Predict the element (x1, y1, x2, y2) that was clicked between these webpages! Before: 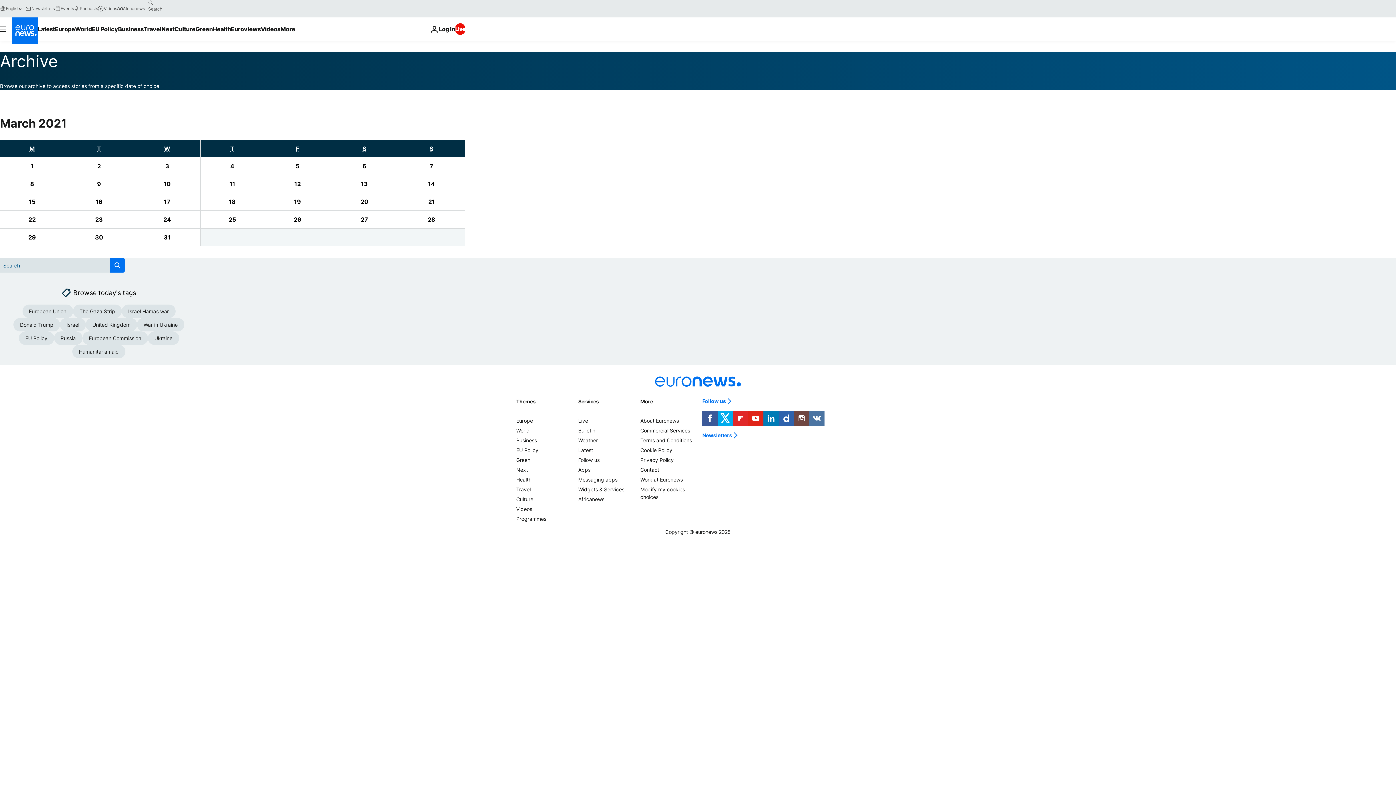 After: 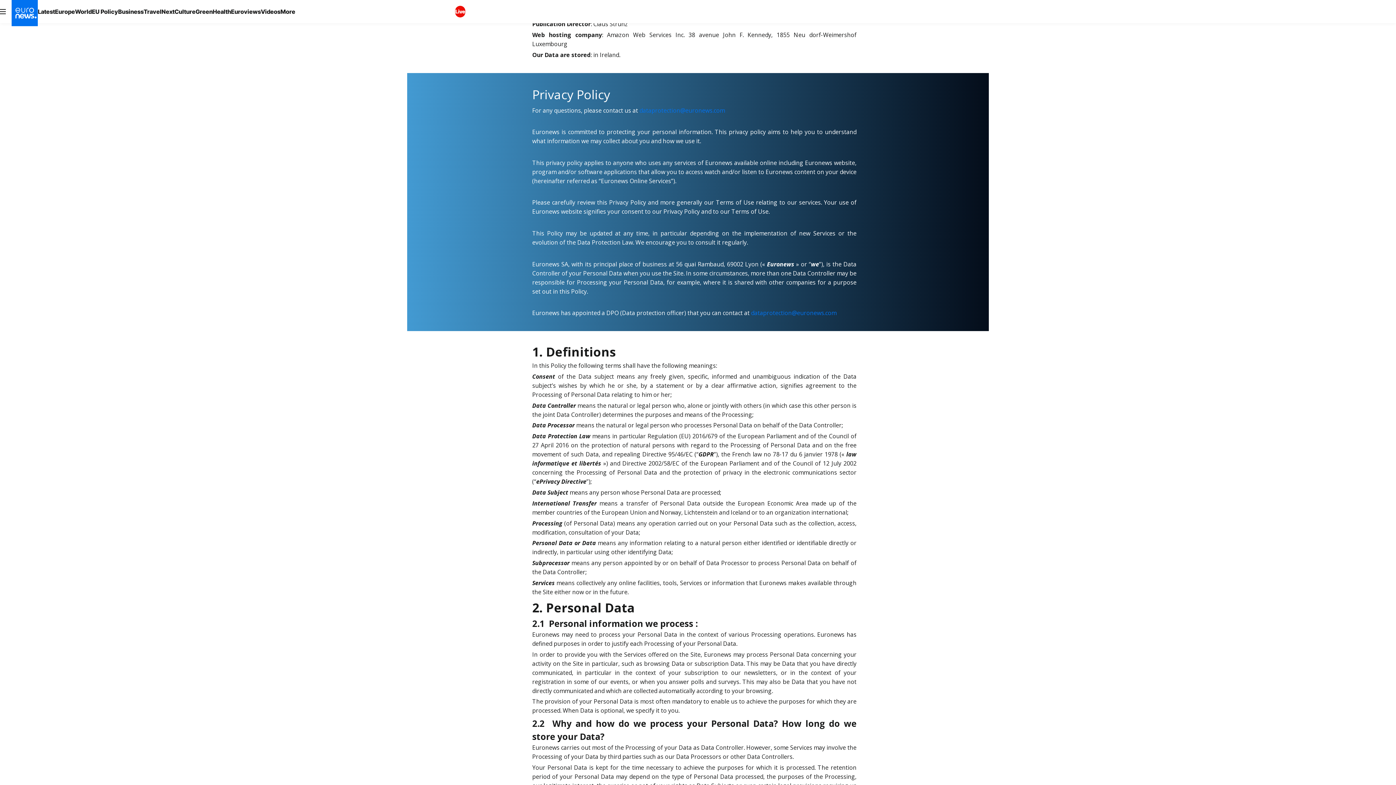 Action: bbox: (640, 457, 673, 463) label: Privacy Policy